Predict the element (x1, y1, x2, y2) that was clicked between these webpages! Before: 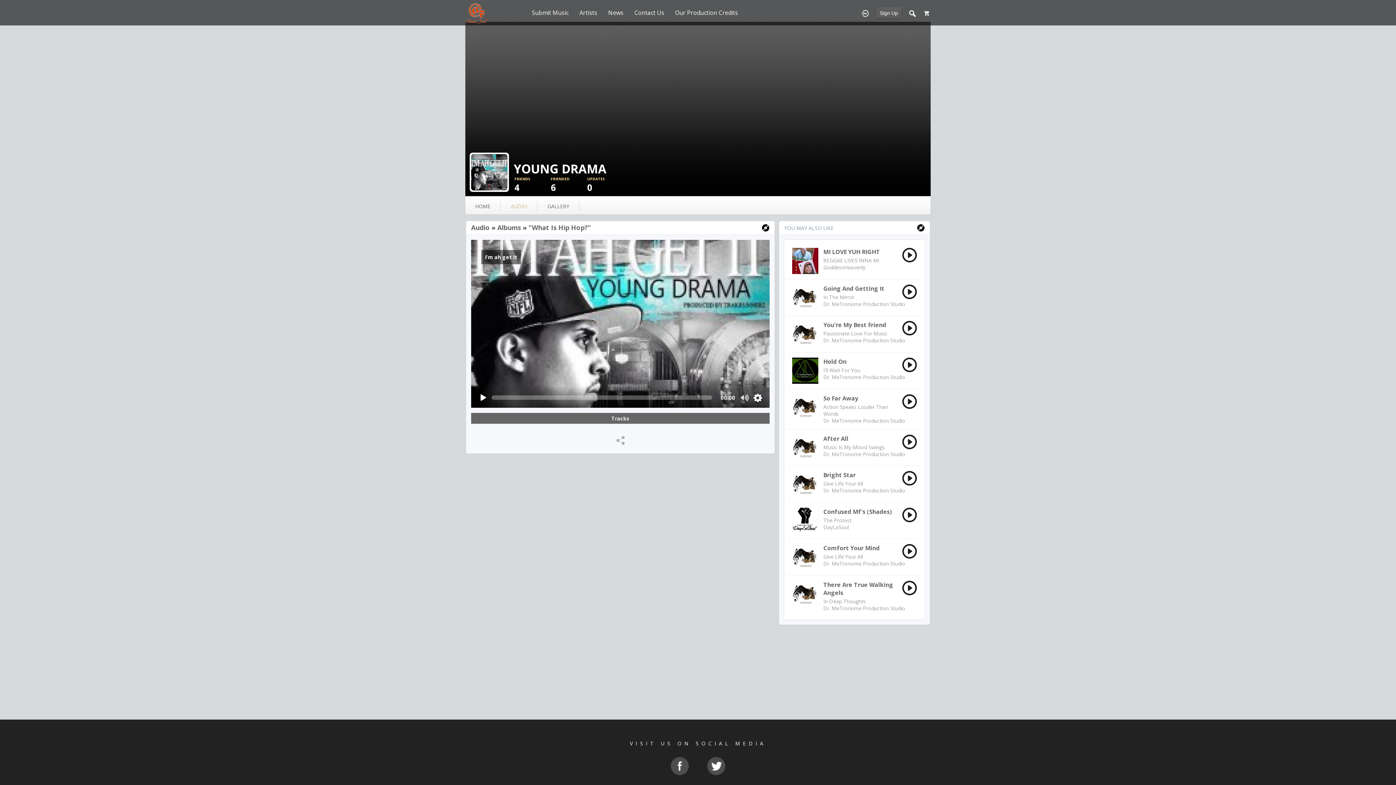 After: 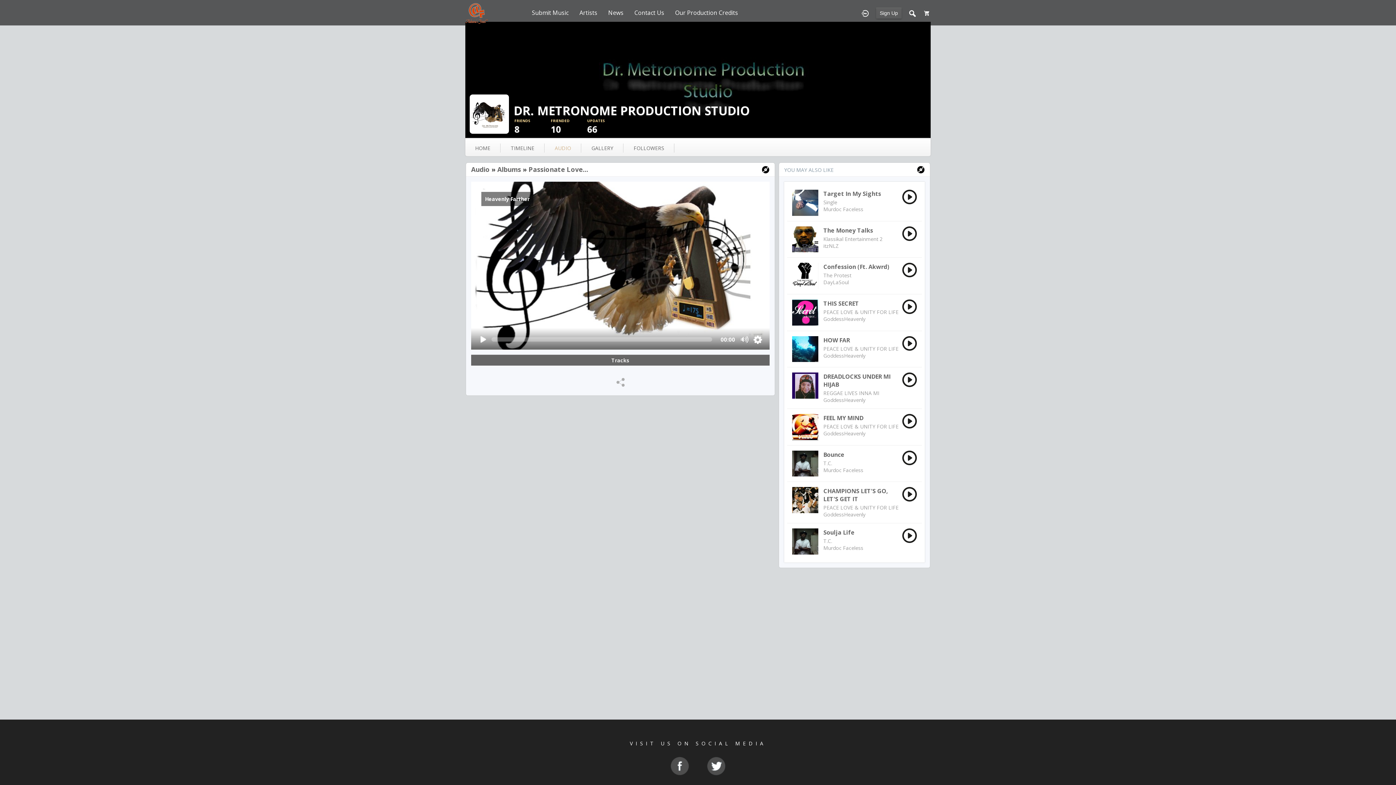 Action: bbox: (823, 330, 887, 337) label: Passionate Love For Music